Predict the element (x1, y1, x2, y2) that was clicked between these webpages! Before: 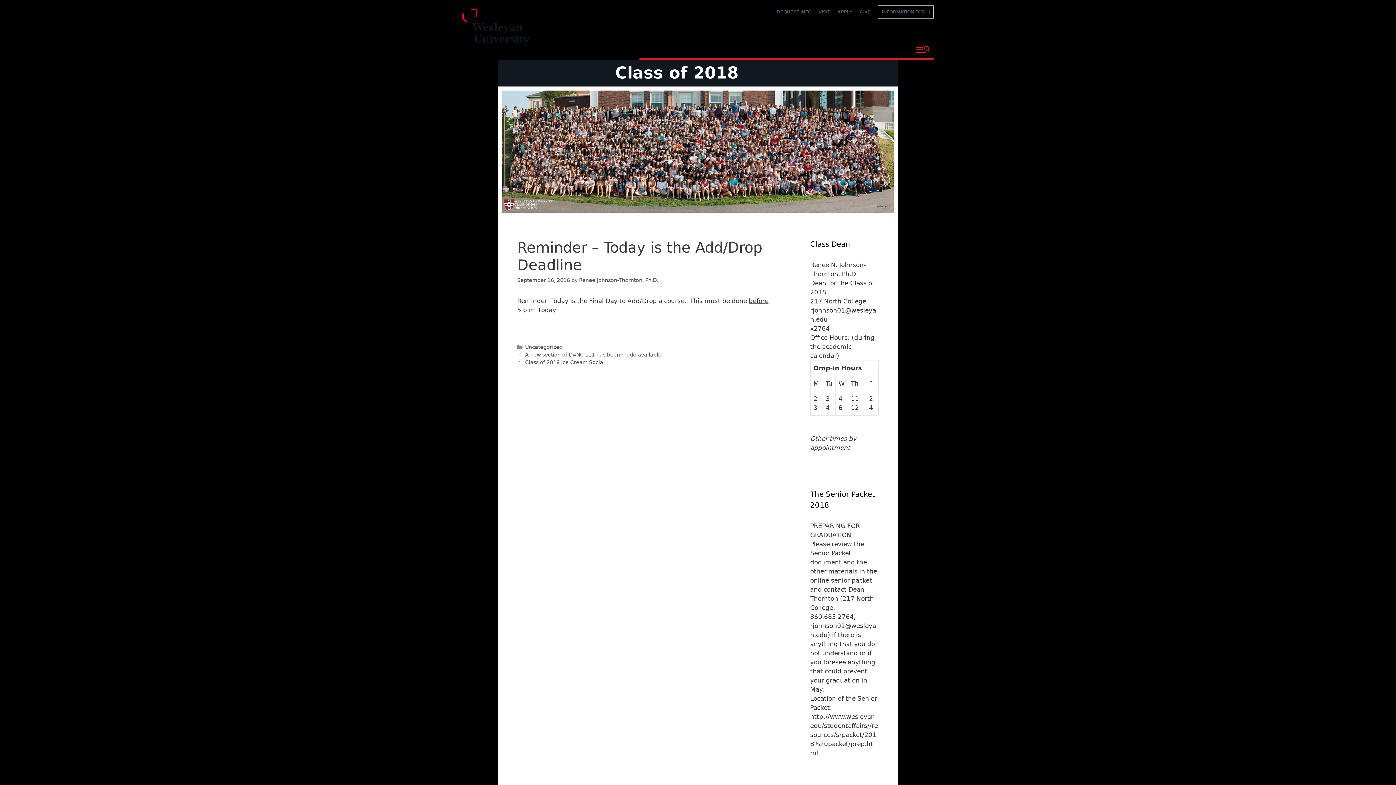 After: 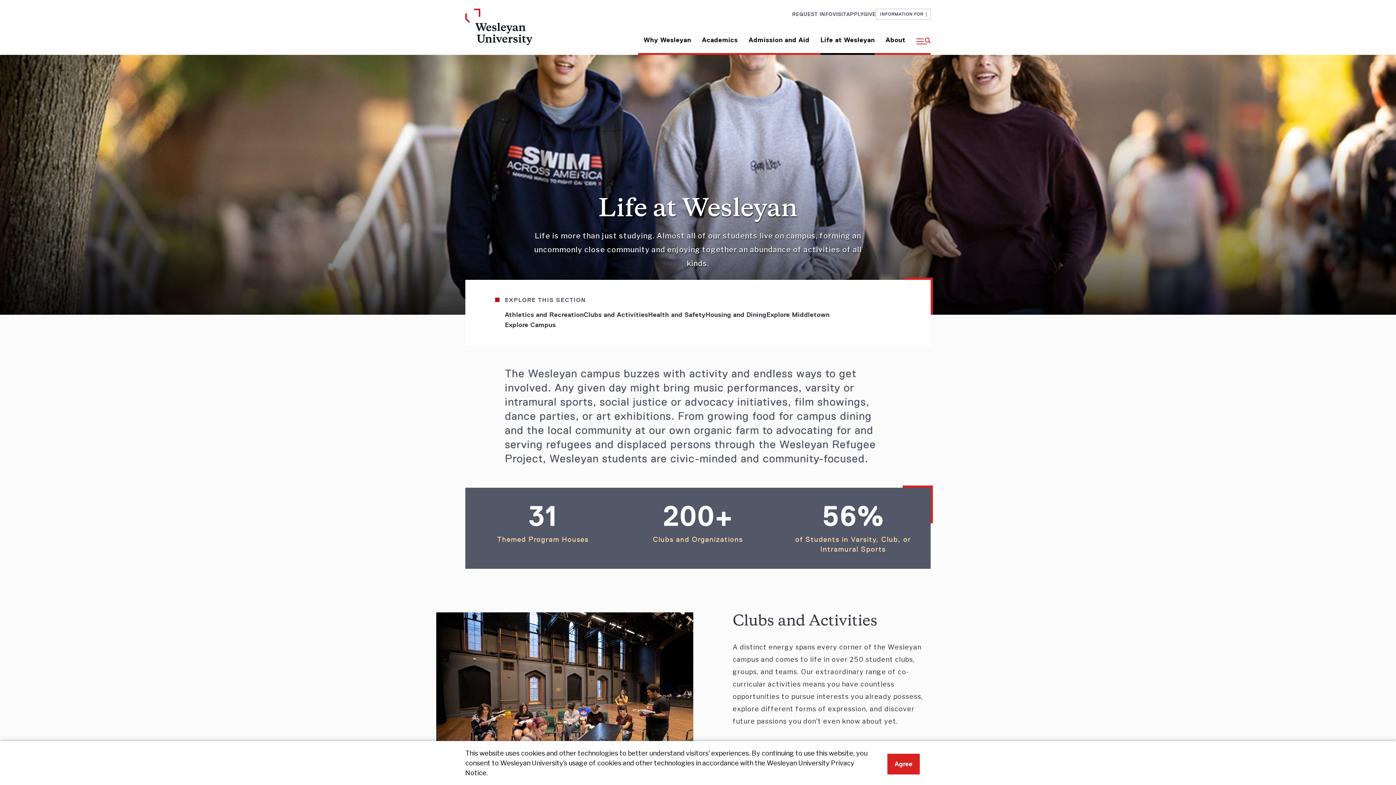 Action: label: Life at Wesleyan bbox: (816, 41, 872, 57)